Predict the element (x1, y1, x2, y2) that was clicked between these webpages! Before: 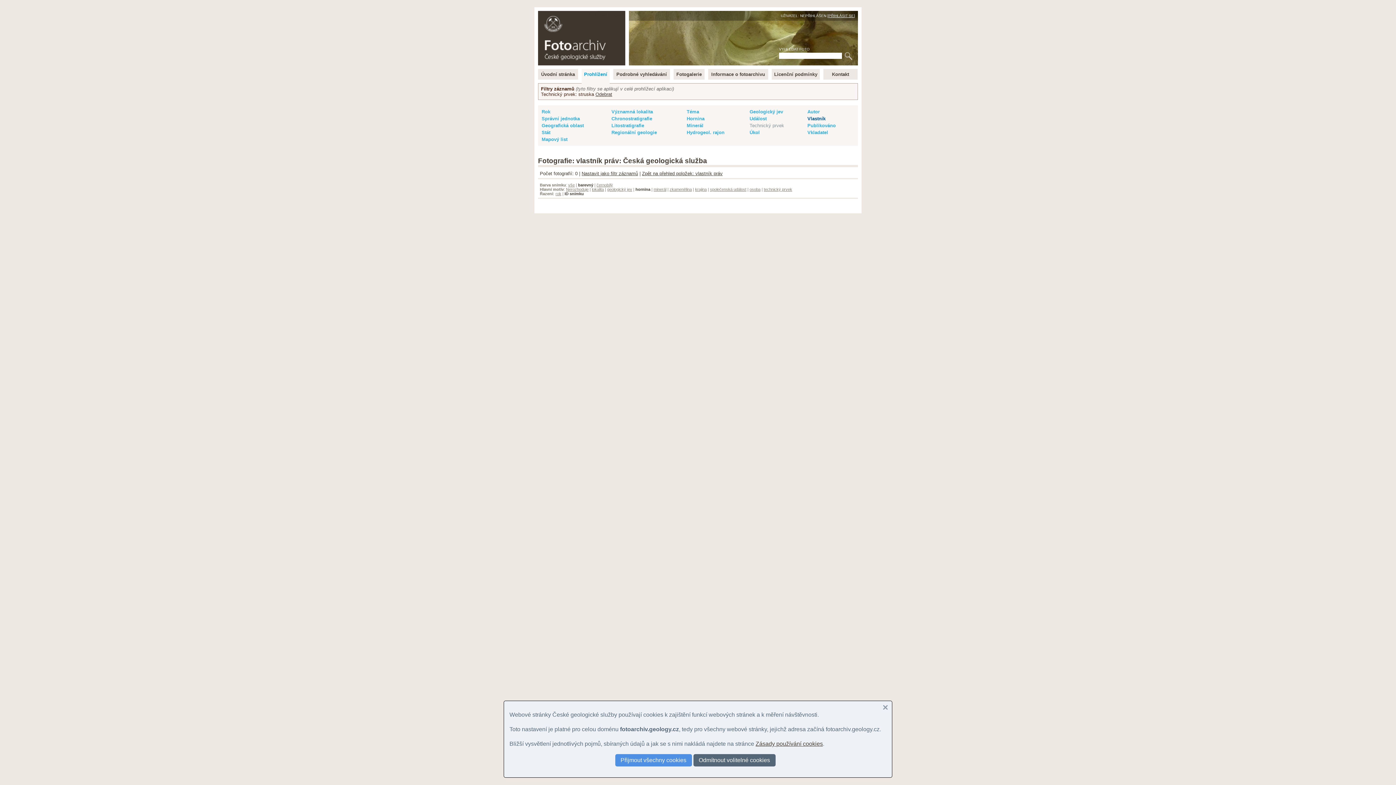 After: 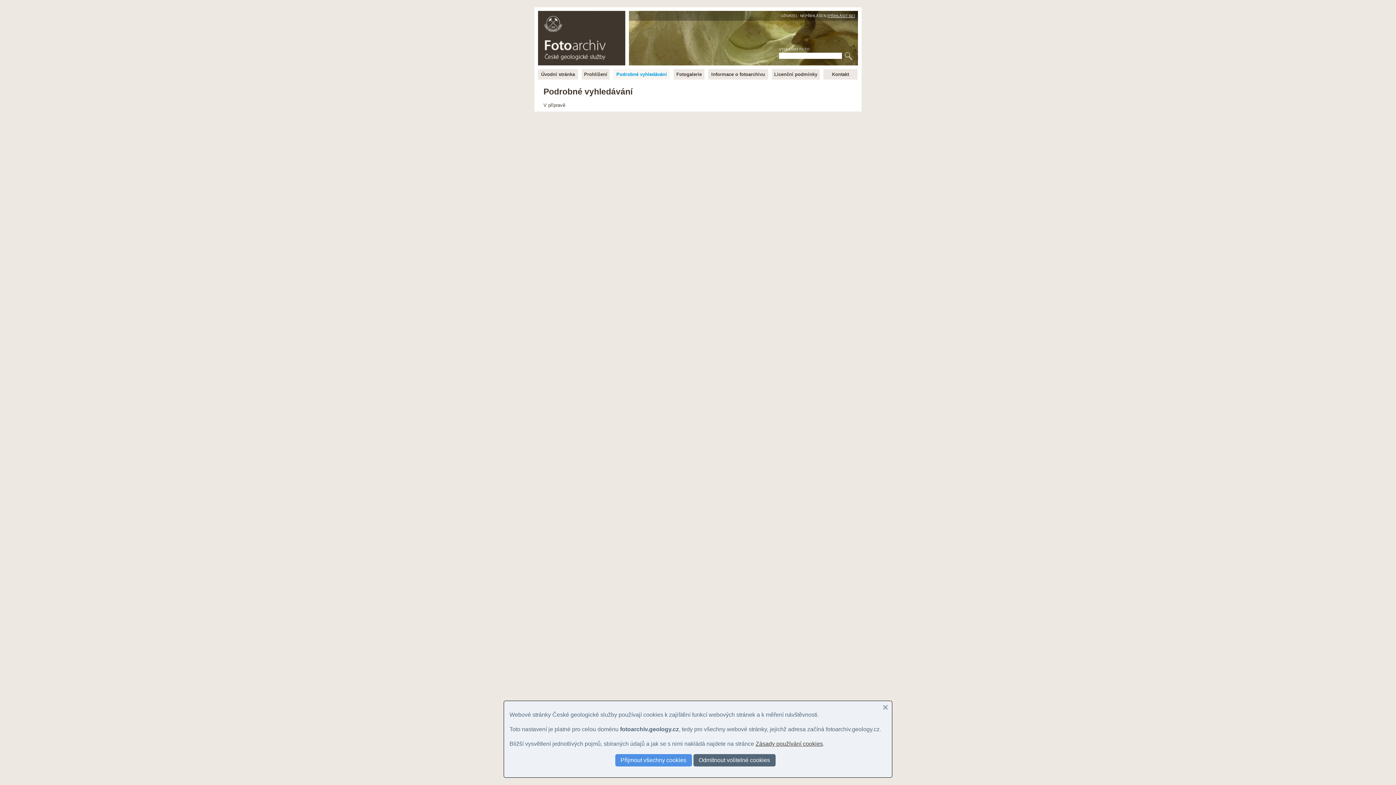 Action: label: Podrobné vyhledávání bbox: (613, 69, 670, 79)